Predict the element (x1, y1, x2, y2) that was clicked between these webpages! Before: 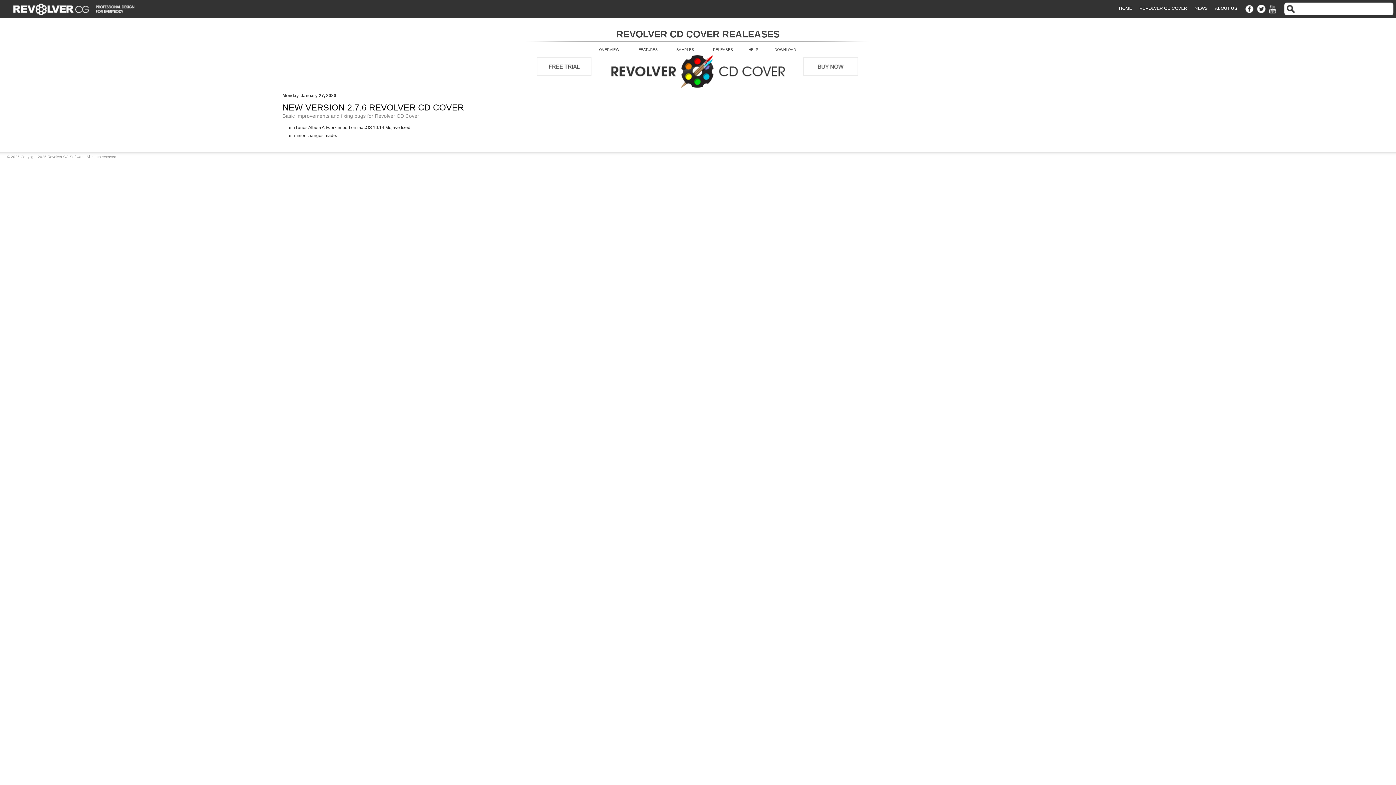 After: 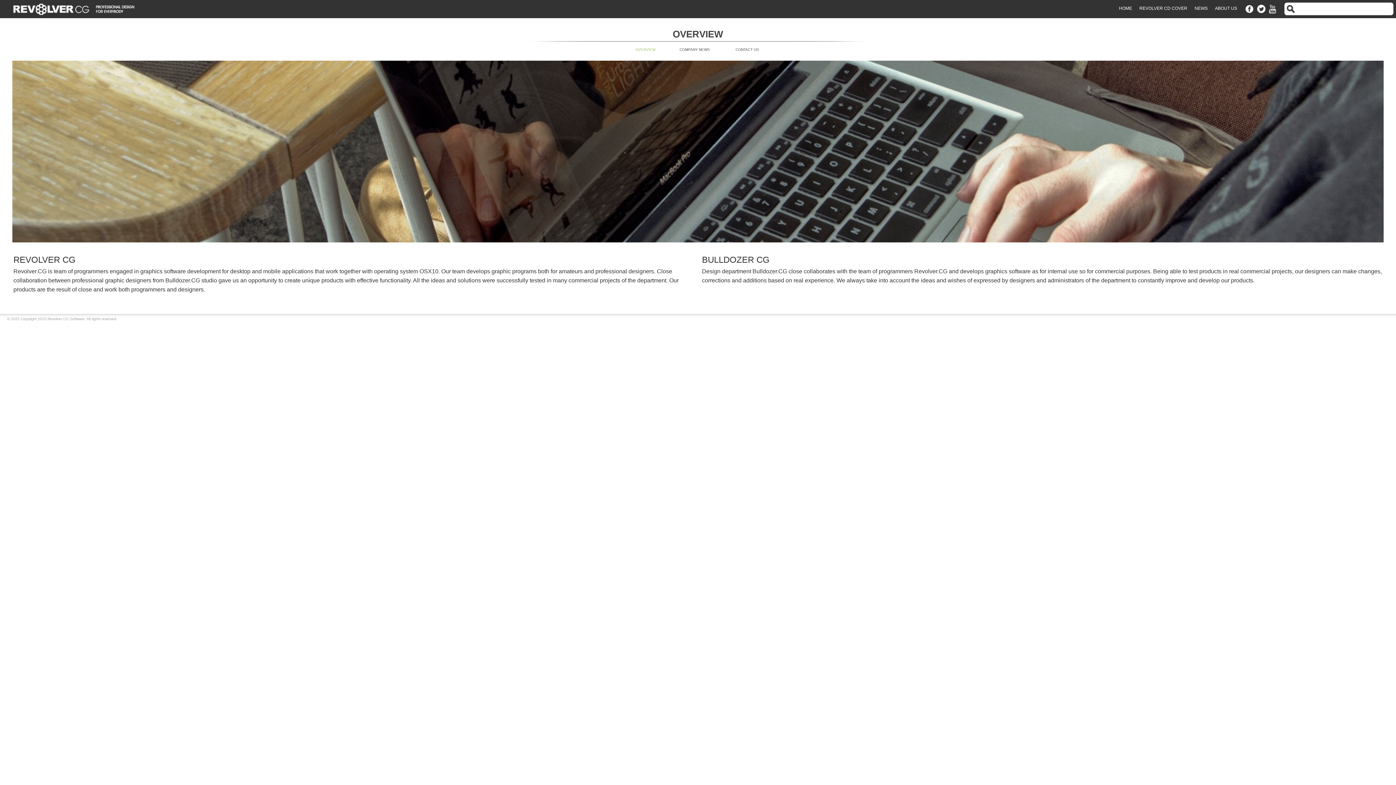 Action: bbox: (1211, 0, 1241, 16) label: ABOUT US